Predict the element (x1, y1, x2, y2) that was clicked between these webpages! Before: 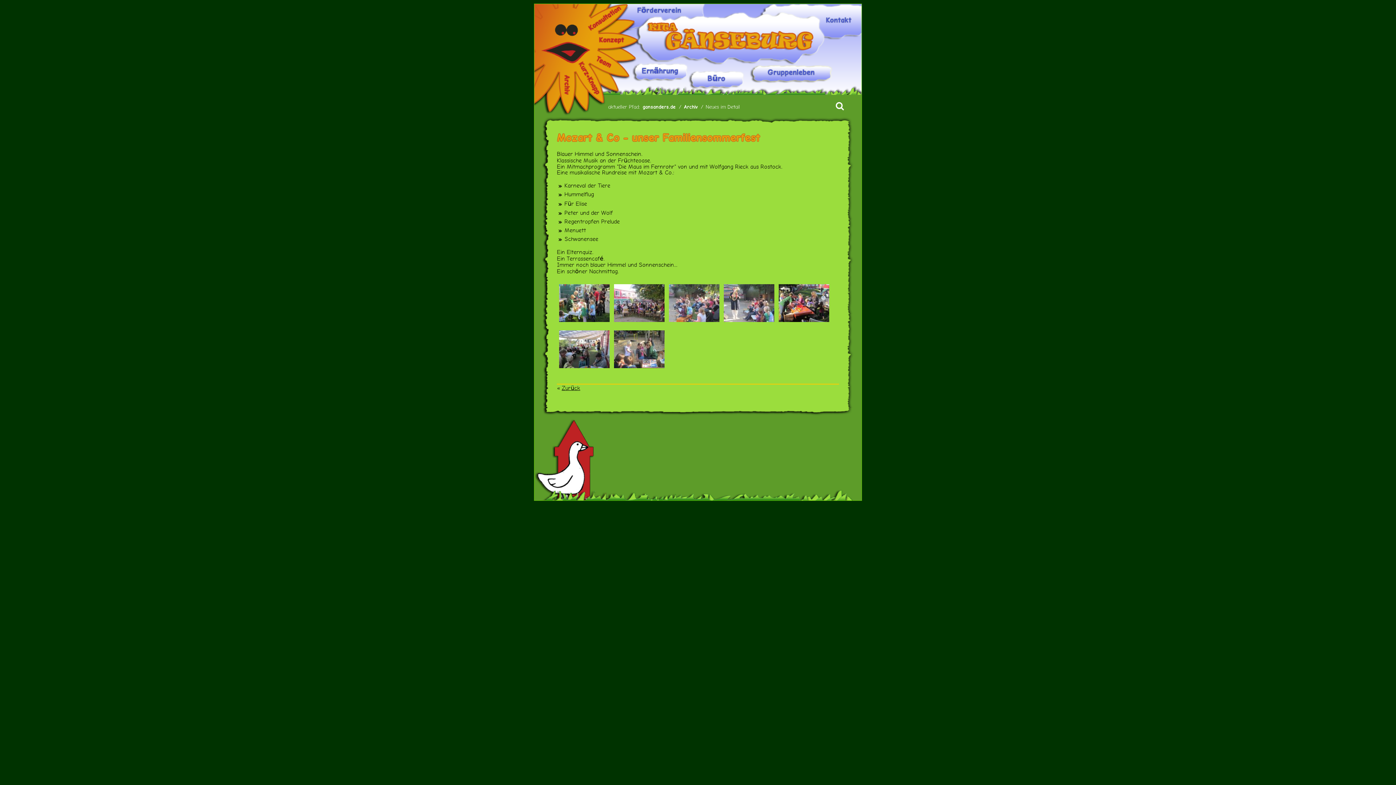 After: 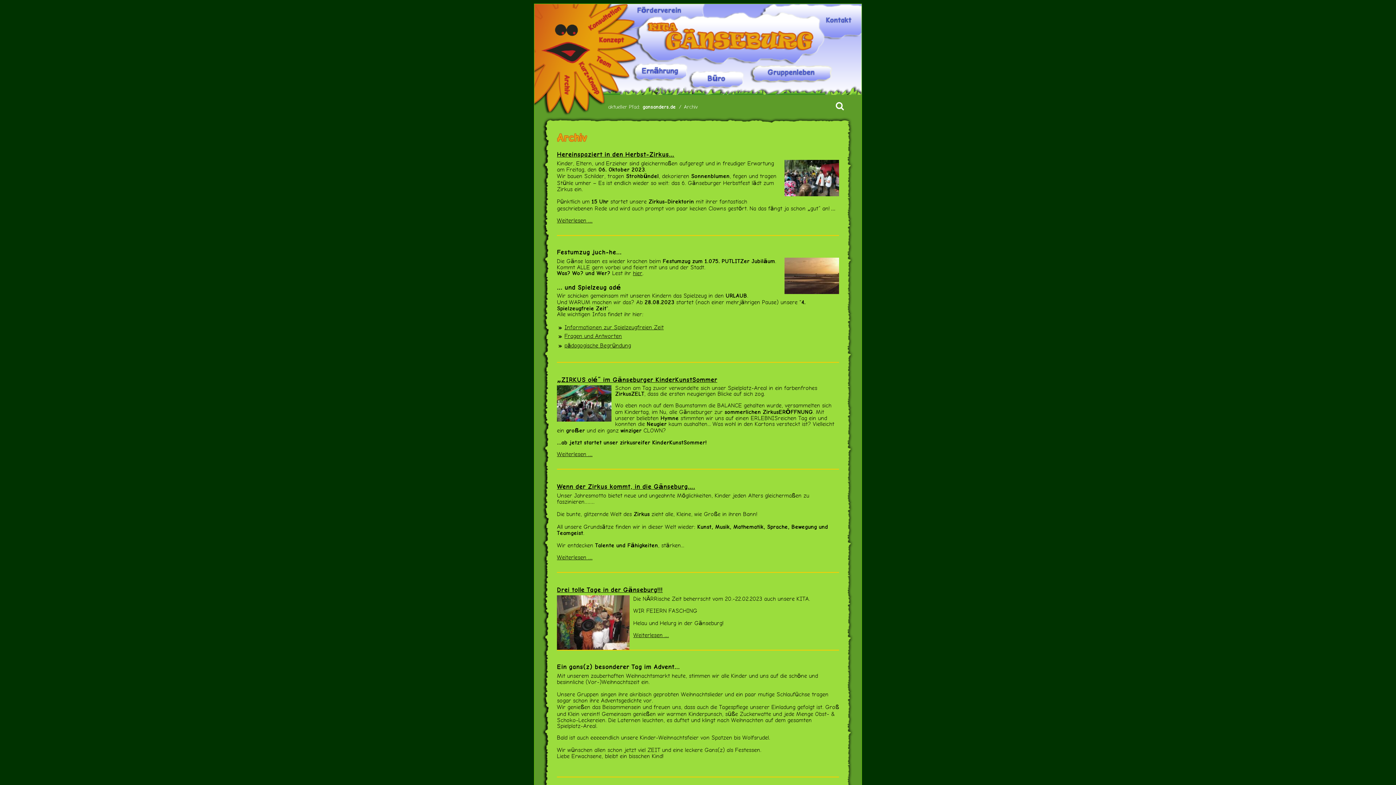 Action: label: Archiv bbox: (684, 104, 697, 109)